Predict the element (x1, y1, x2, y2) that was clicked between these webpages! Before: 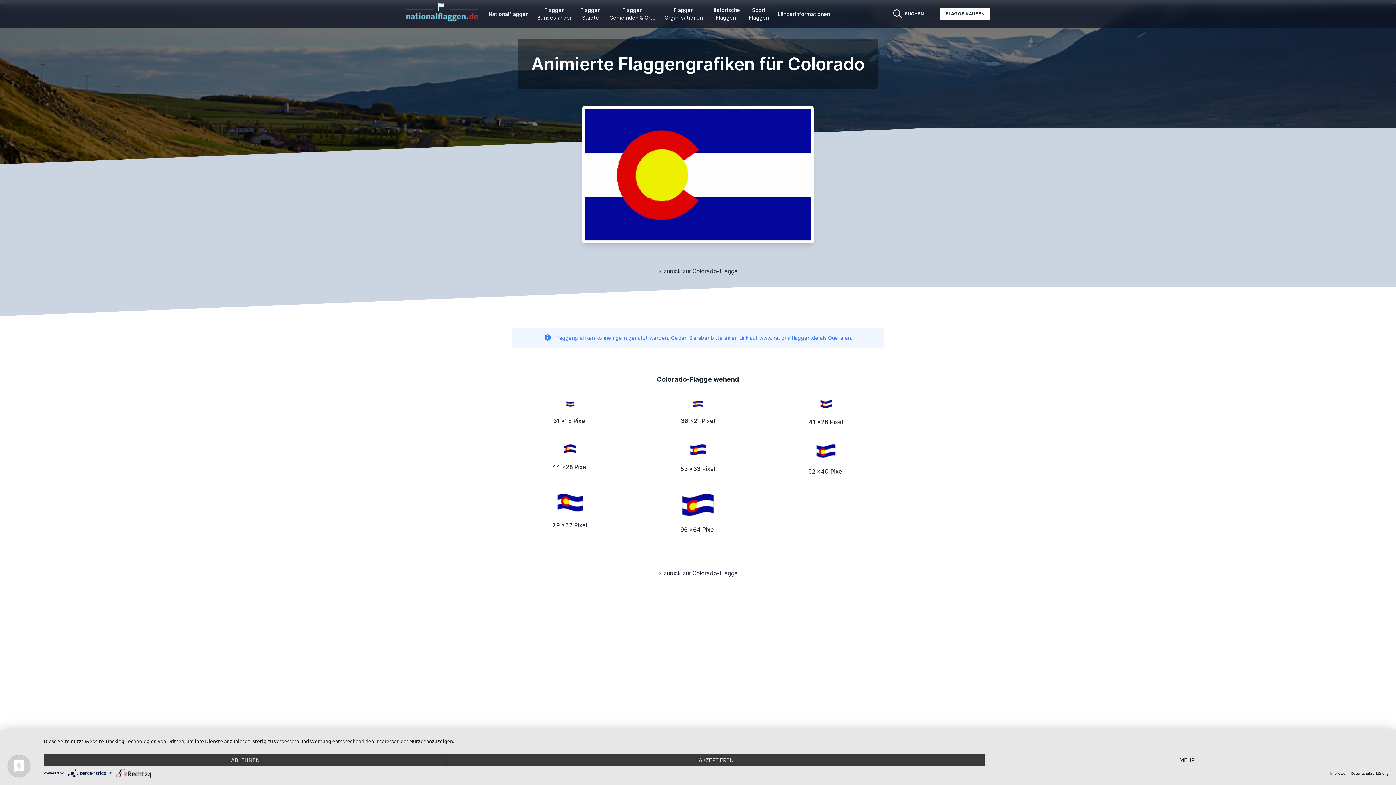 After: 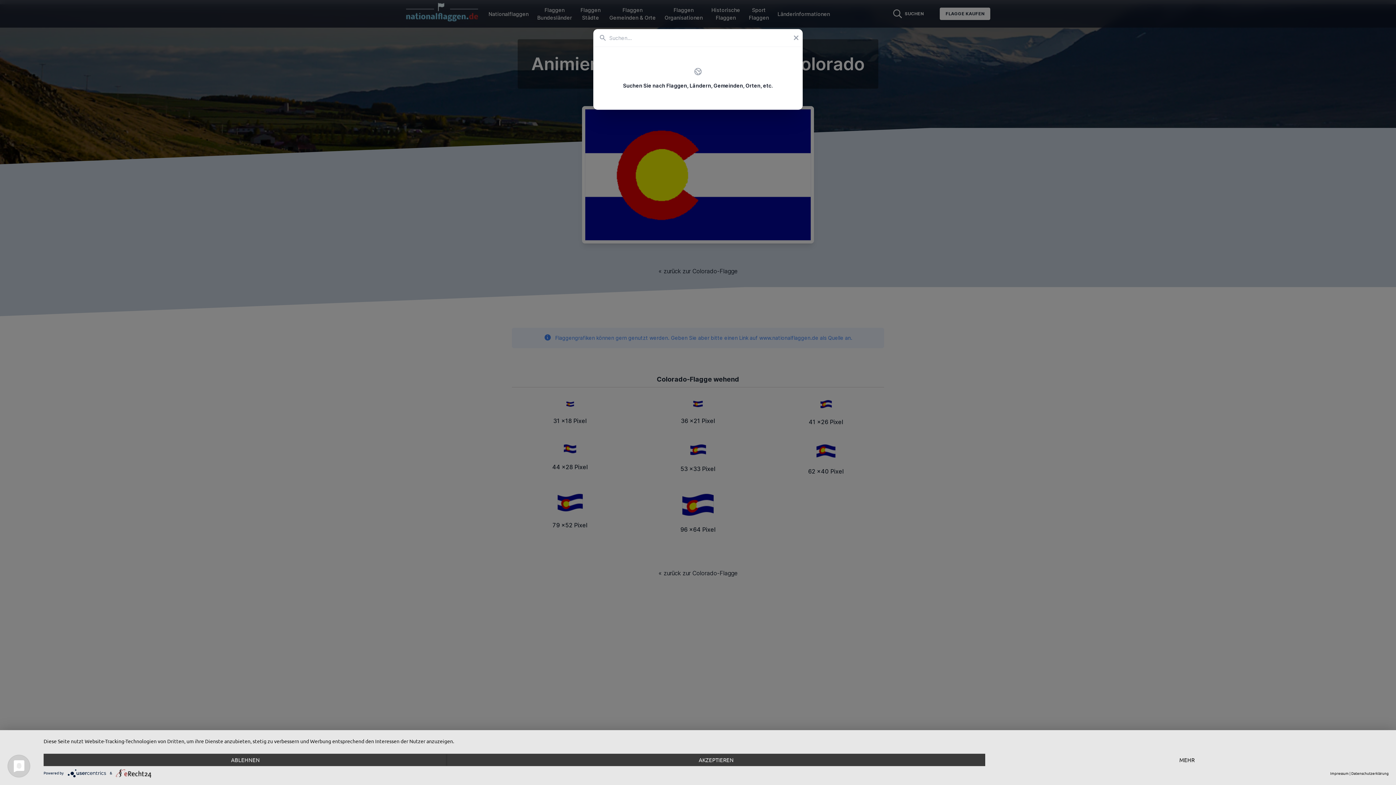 Action: label: SUCHEN bbox: (889, 6, 928, 21)